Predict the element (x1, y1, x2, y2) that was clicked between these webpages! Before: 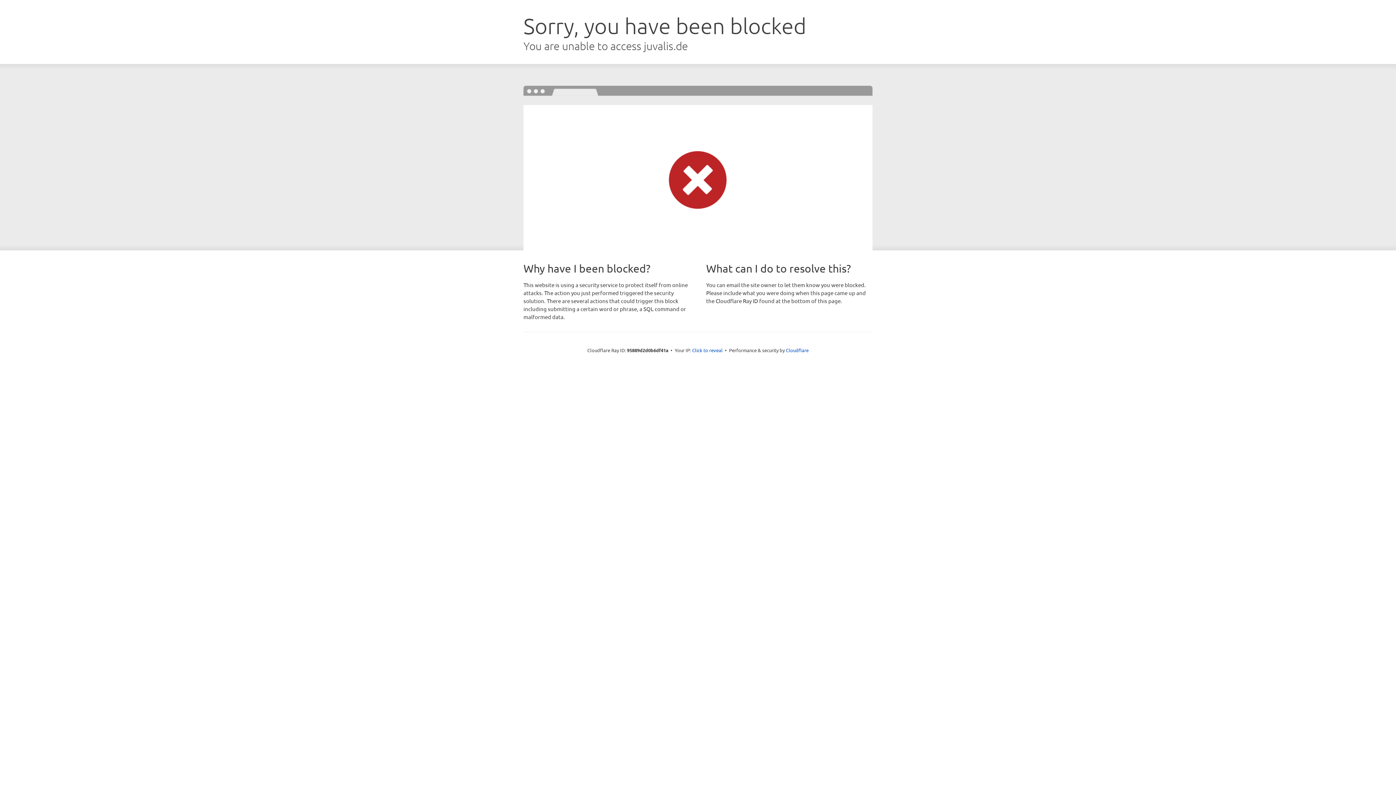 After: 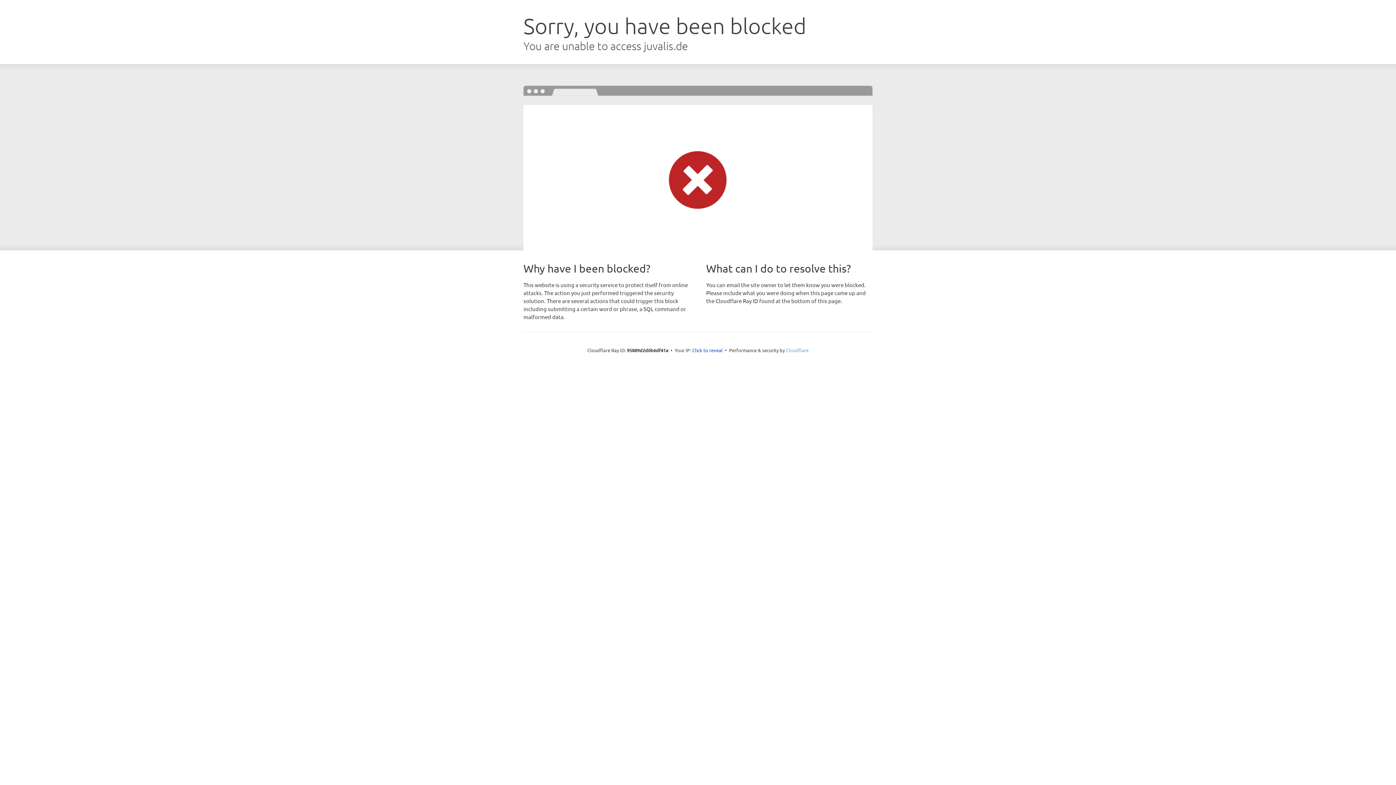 Action: bbox: (786, 347, 808, 353) label: Cloudflare